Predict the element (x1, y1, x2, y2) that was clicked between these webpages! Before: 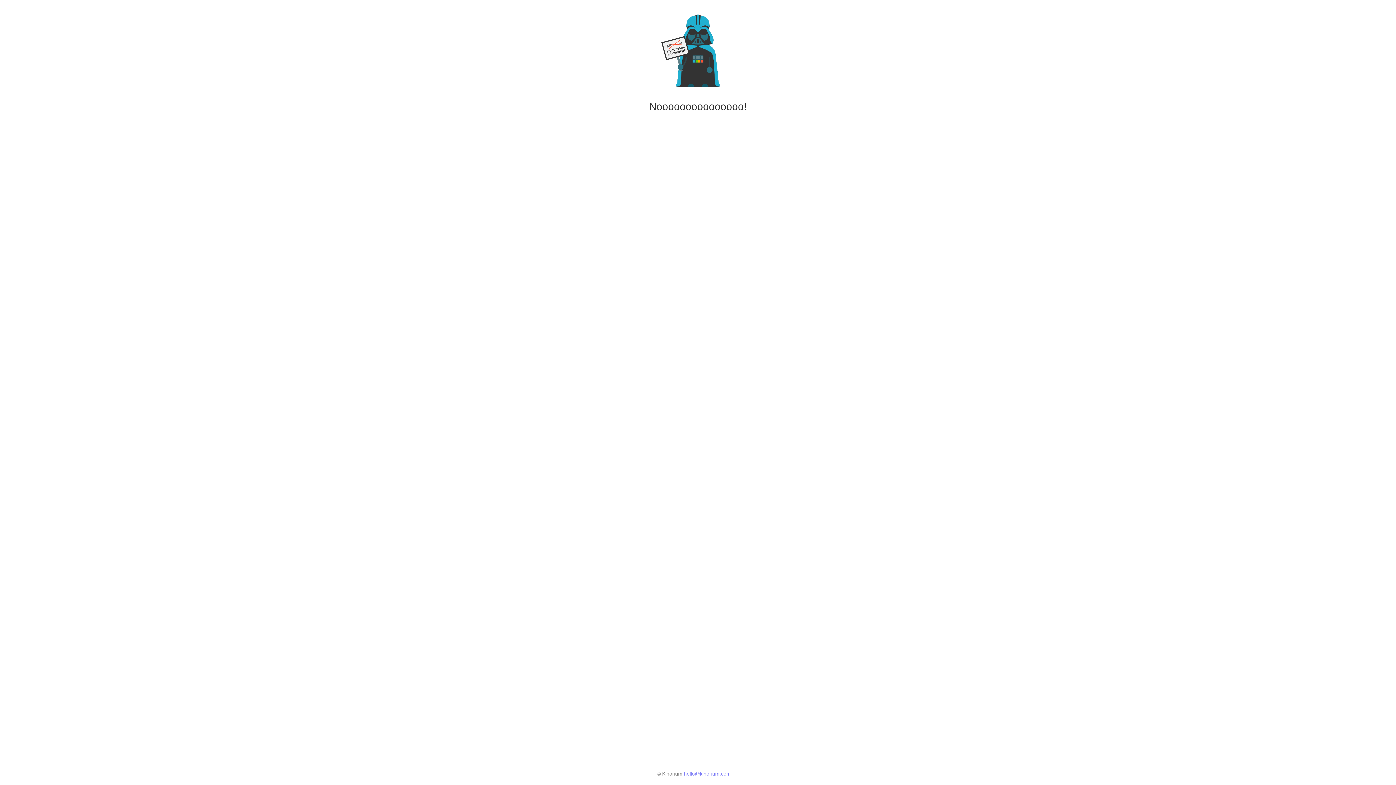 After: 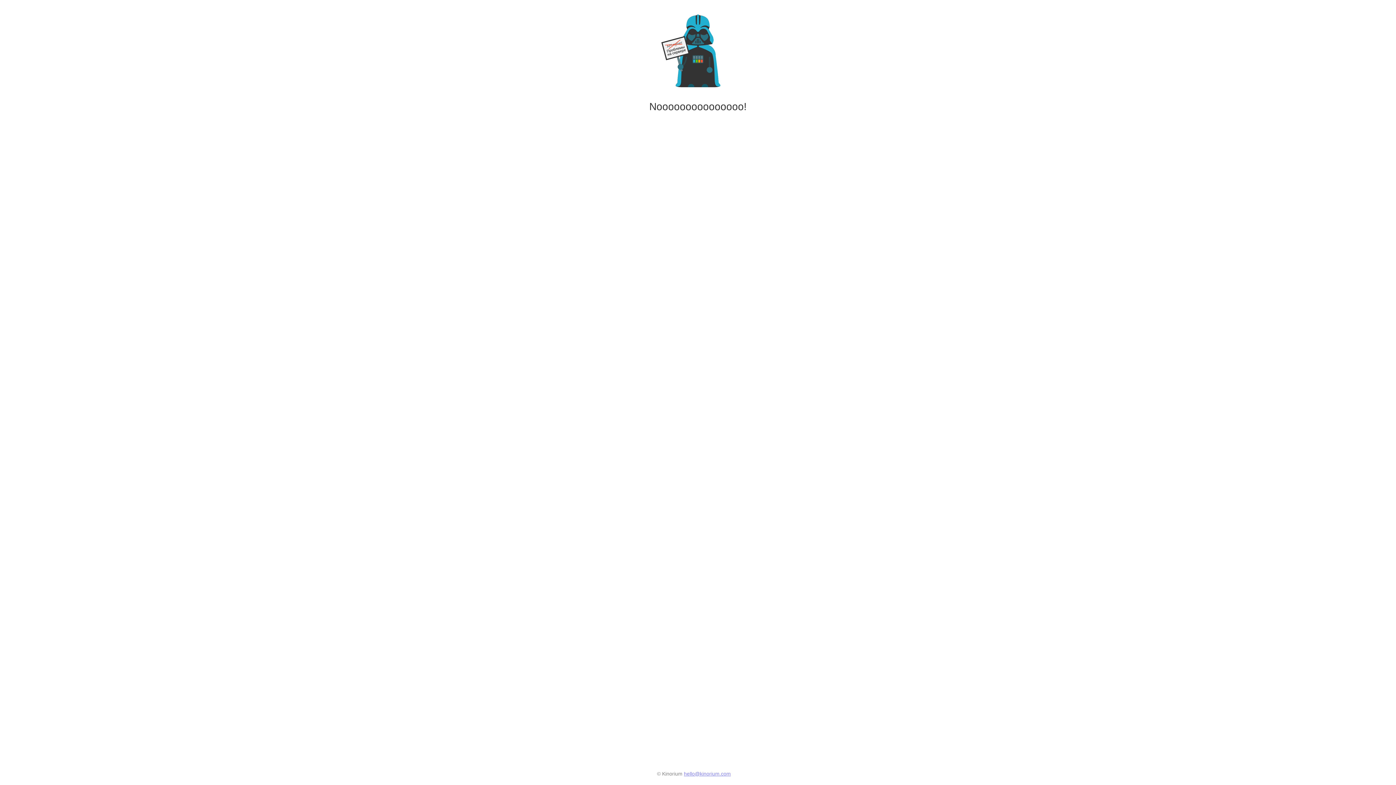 Action: bbox: (684, 771, 731, 777) label: hello@kinorium.com